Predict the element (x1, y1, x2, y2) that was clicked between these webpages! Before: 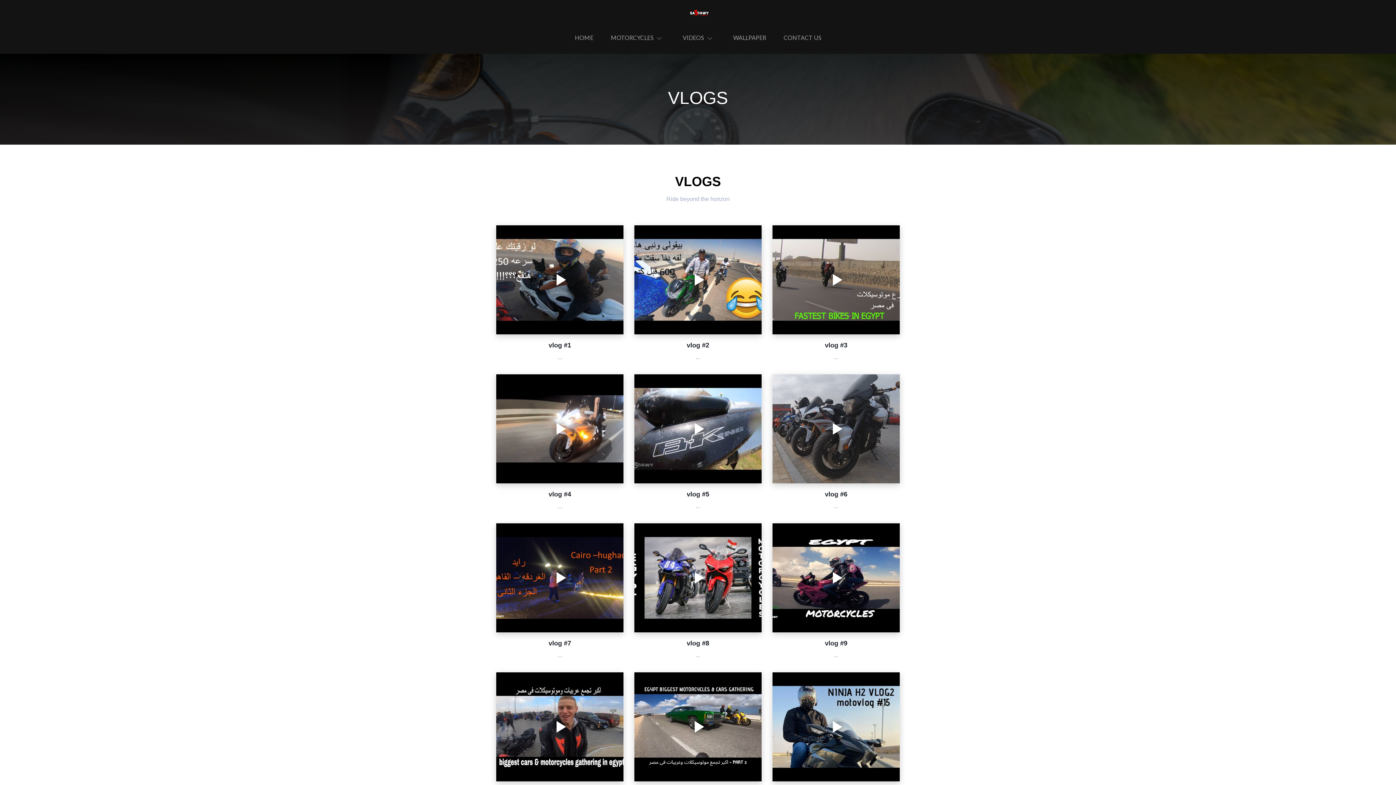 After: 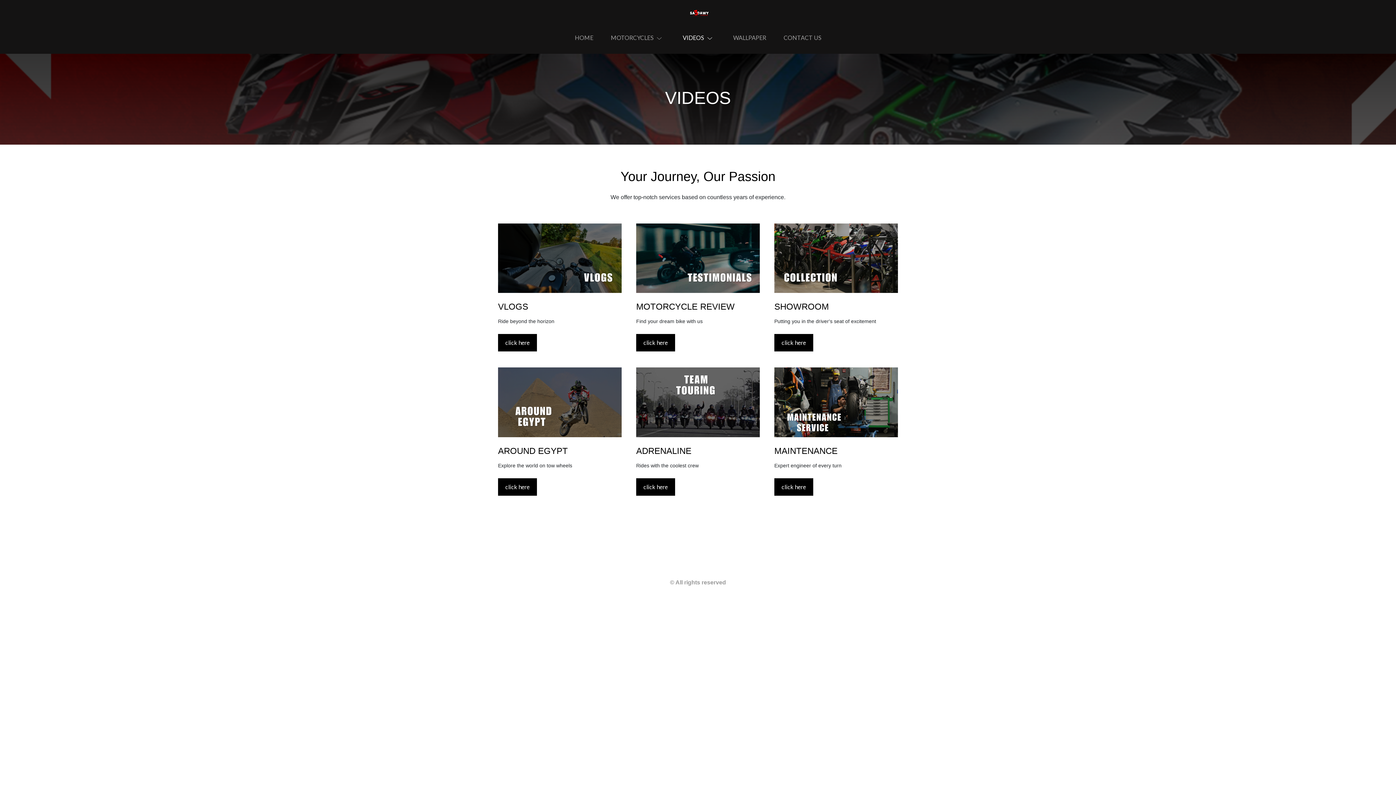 Action: label: VIDEOS bbox: (677, 30, 721, 45)